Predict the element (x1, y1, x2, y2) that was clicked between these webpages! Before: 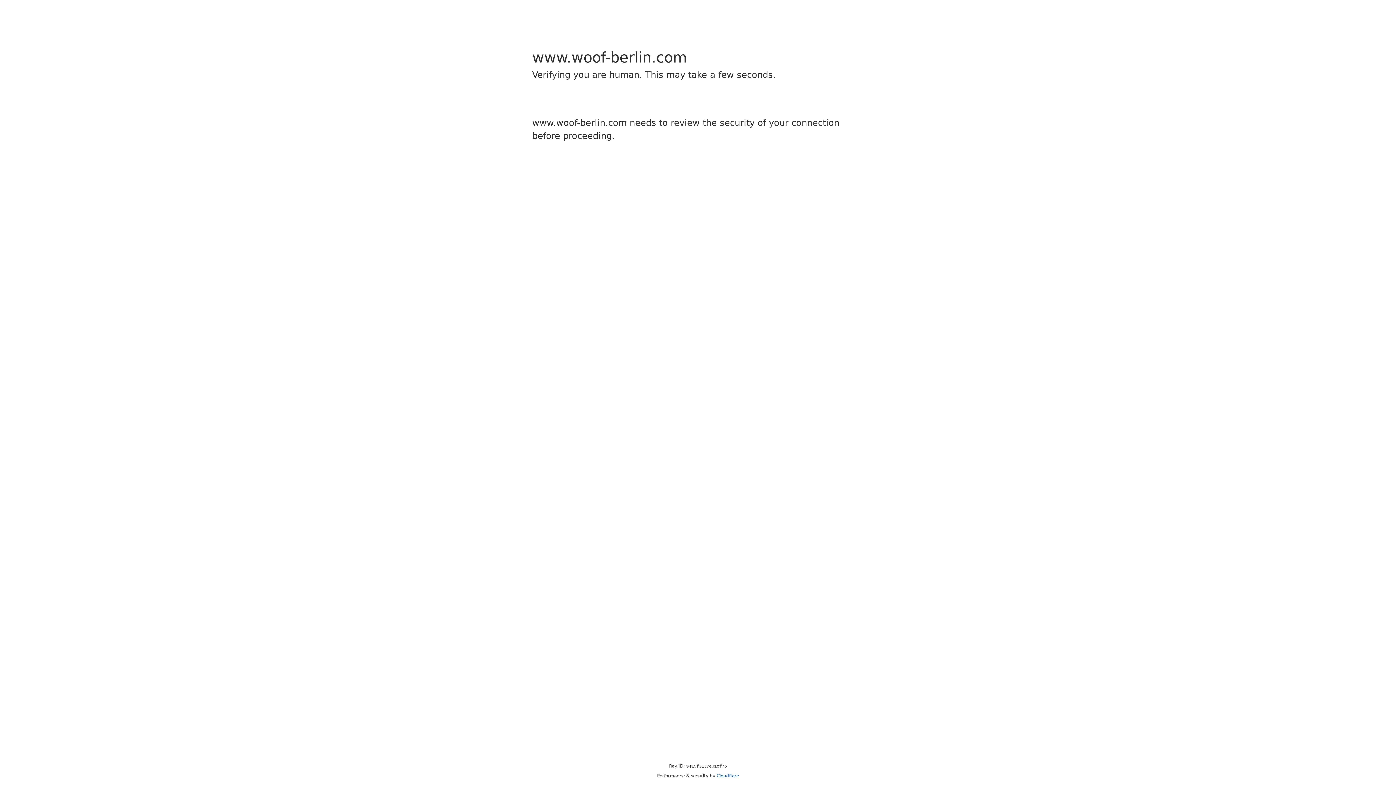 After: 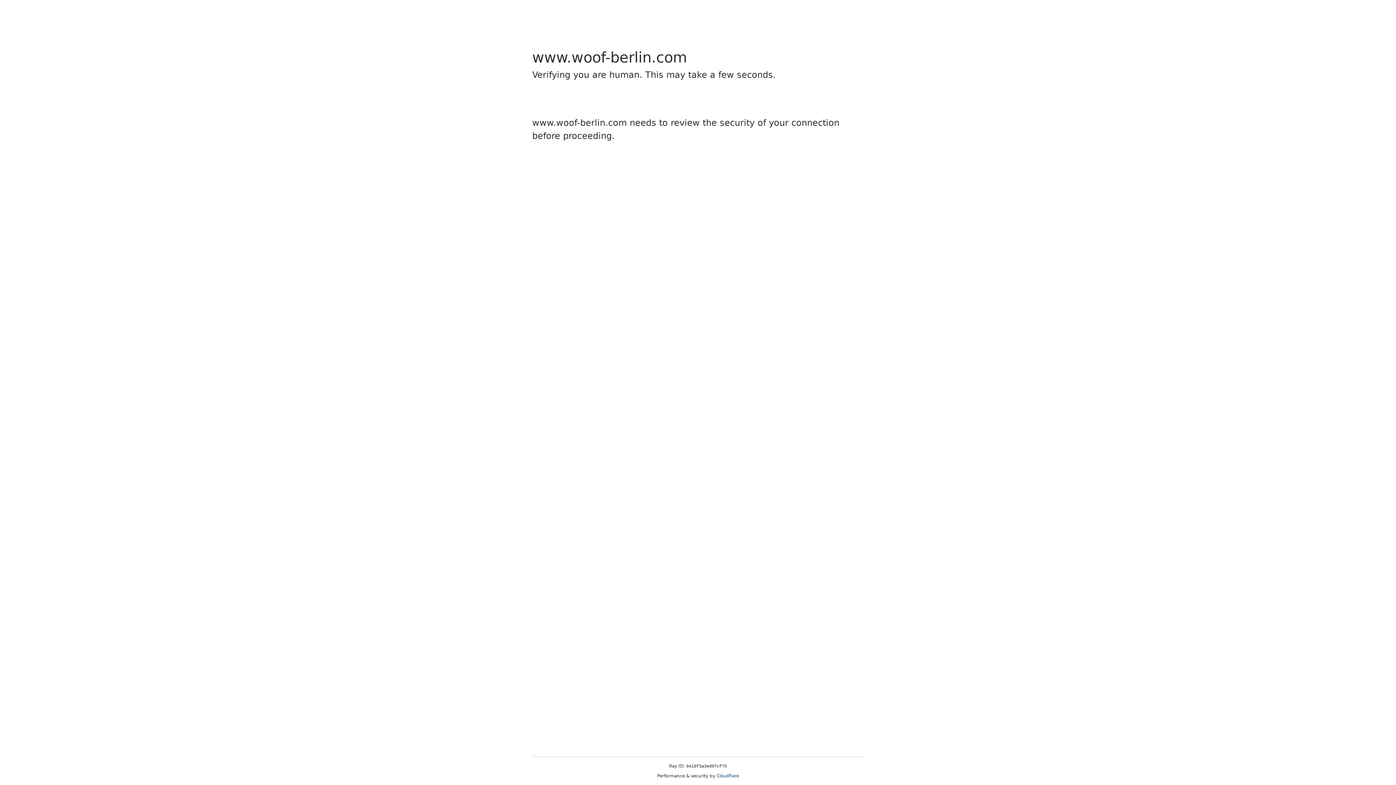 Action: bbox: (716, 773, 739, 778) label: Cloudflare